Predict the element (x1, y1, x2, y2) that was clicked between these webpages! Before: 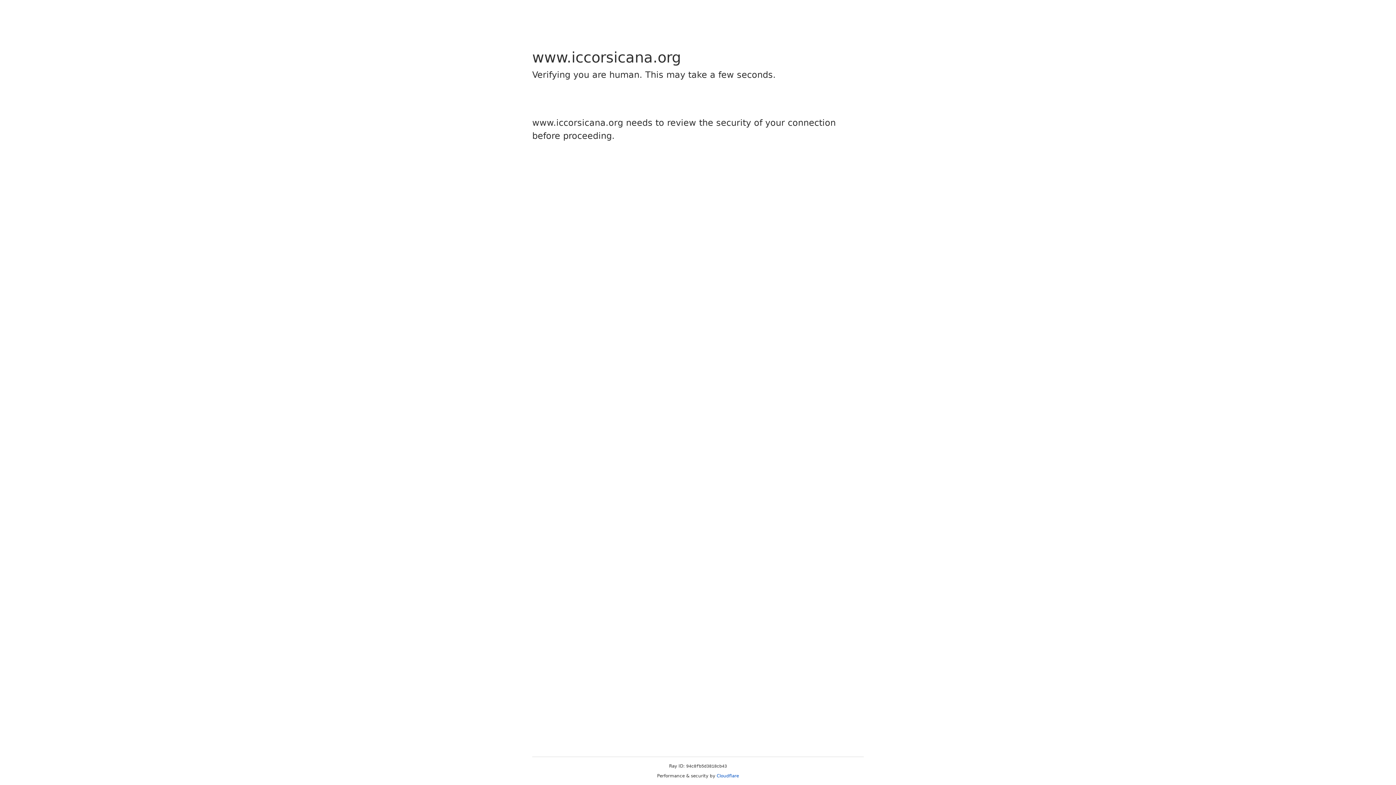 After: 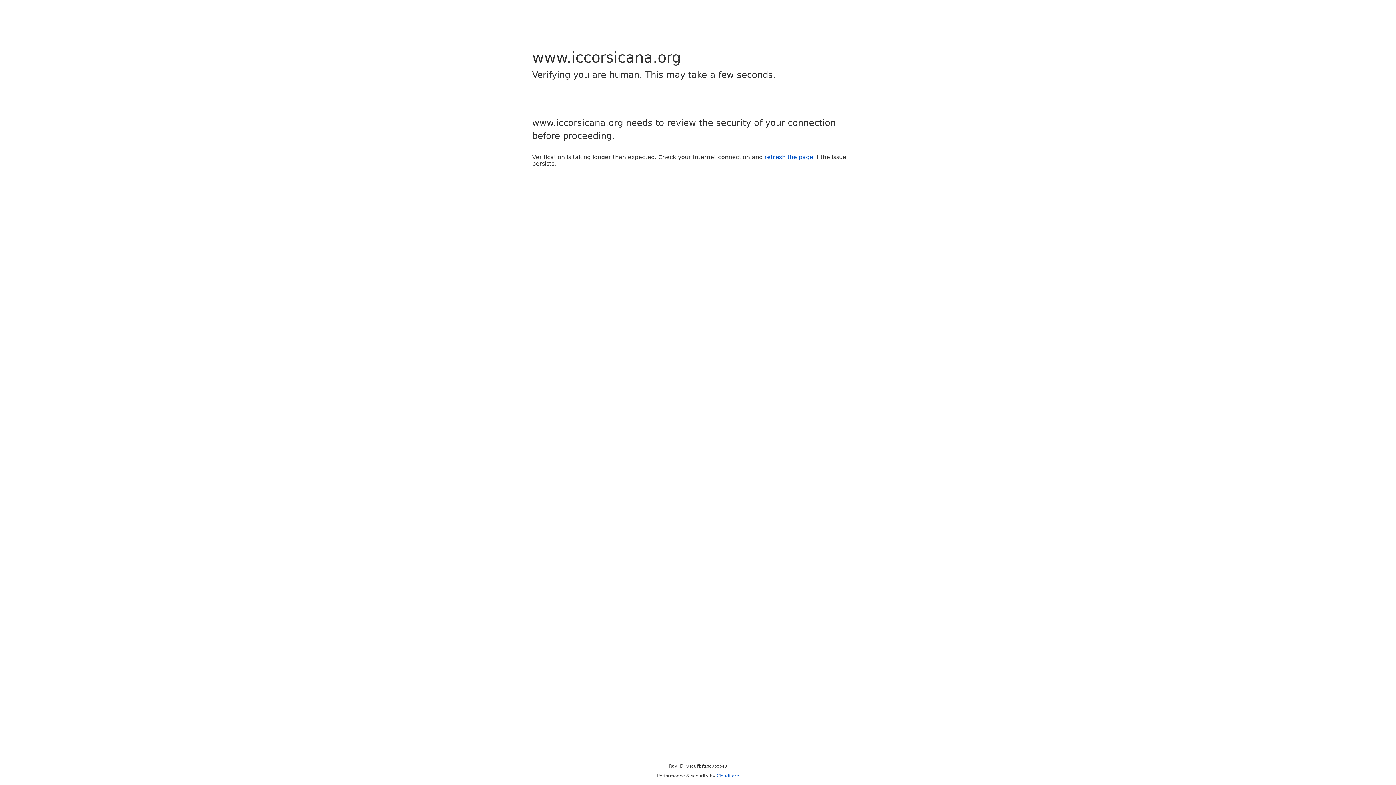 Action: bbox: (716, 773, 739, 778) label: Cloudflare